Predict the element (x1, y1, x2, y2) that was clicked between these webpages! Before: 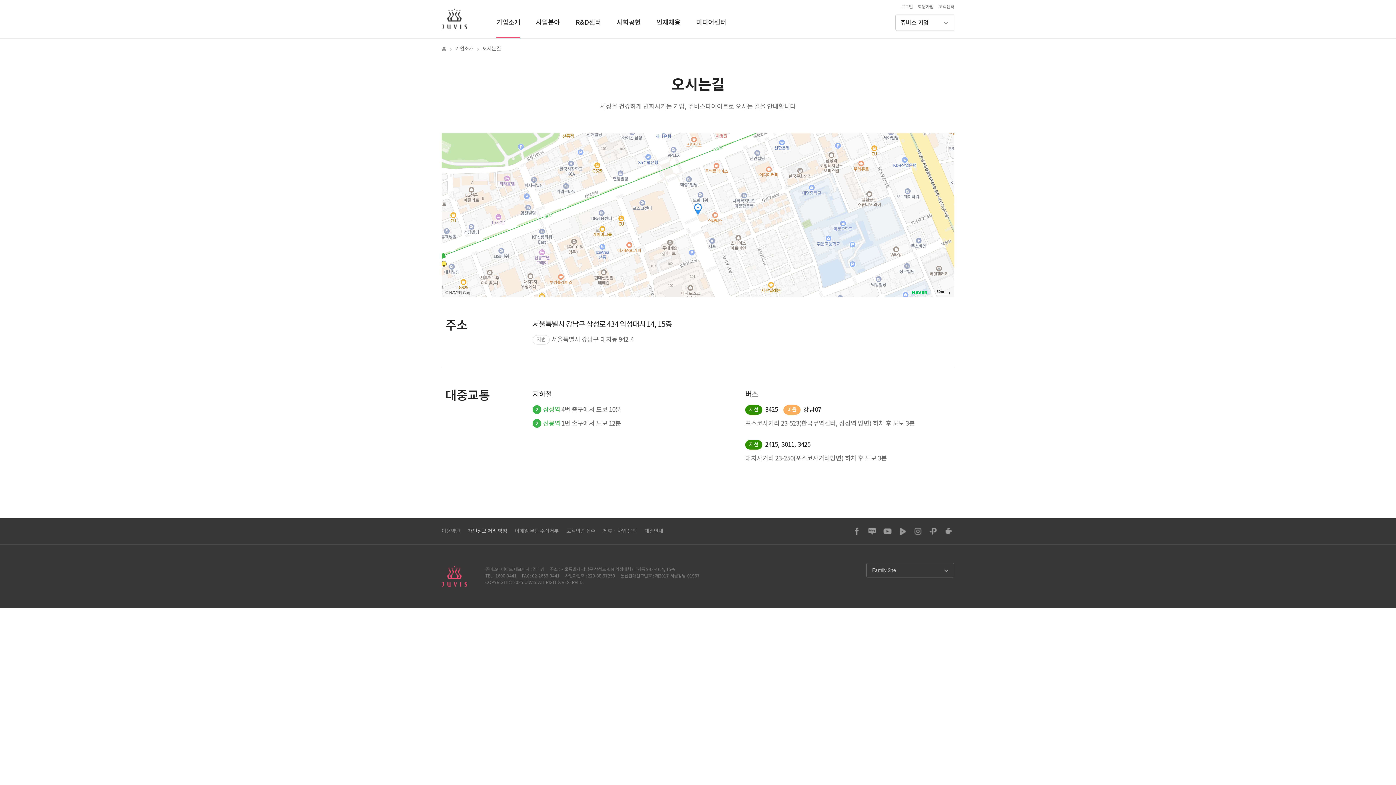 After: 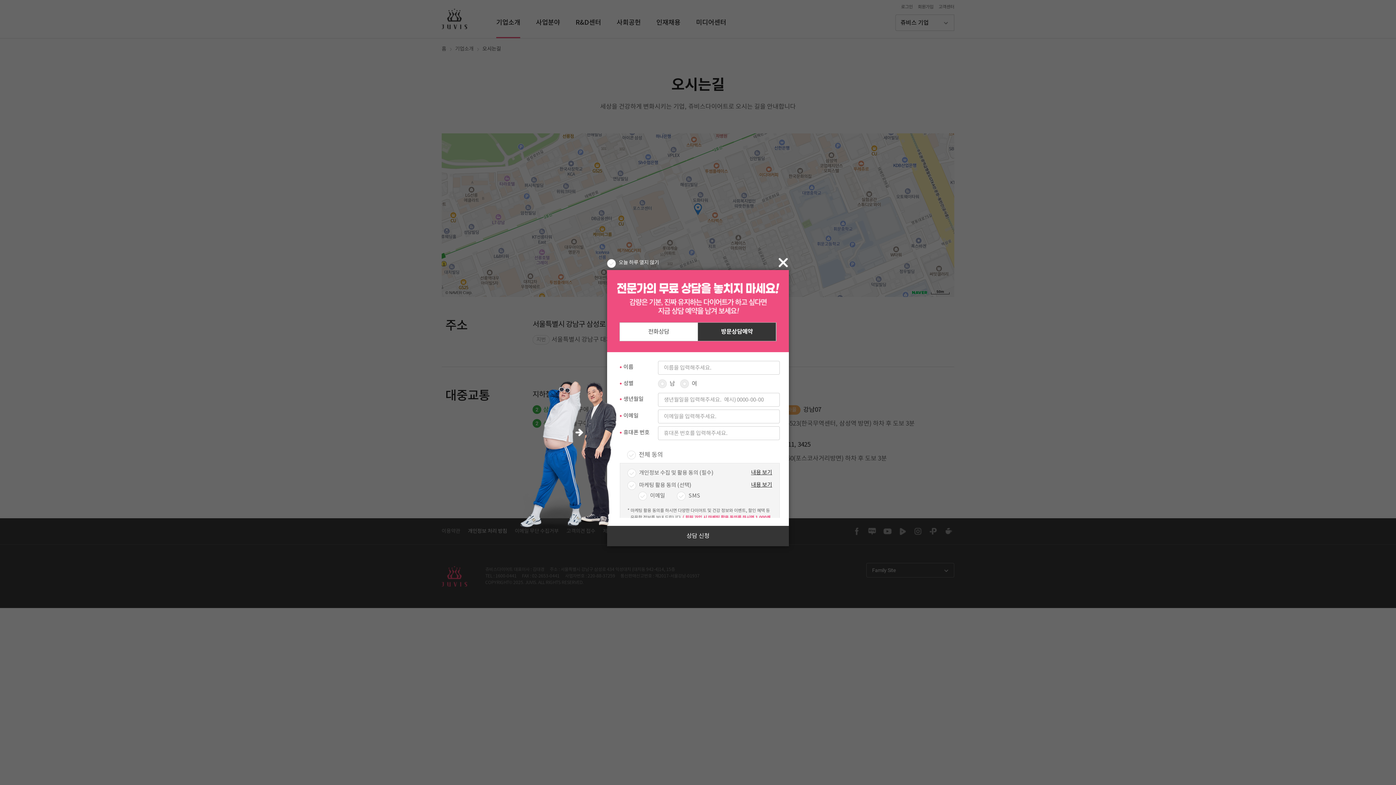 Action: bbox: (942, 525, 954, 537) label: 네이버카페